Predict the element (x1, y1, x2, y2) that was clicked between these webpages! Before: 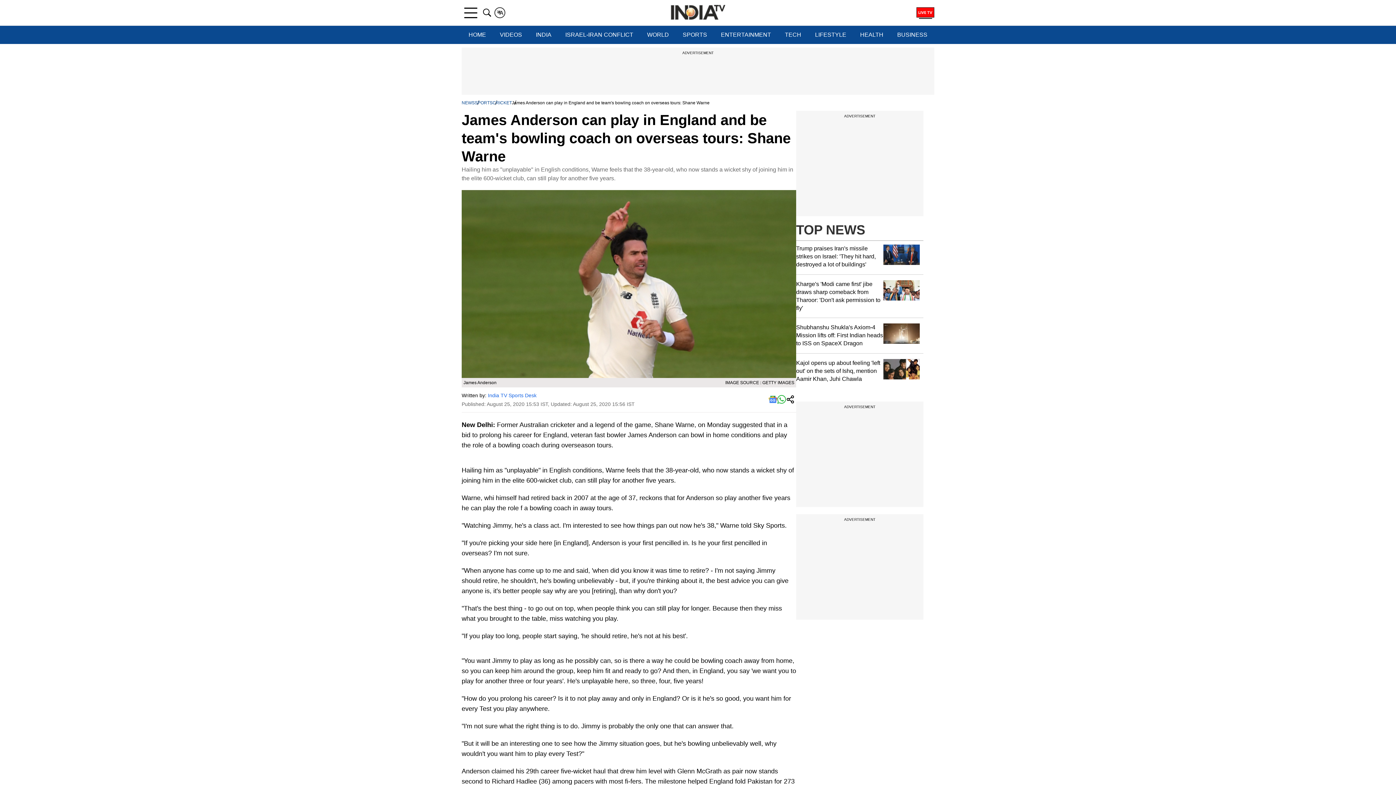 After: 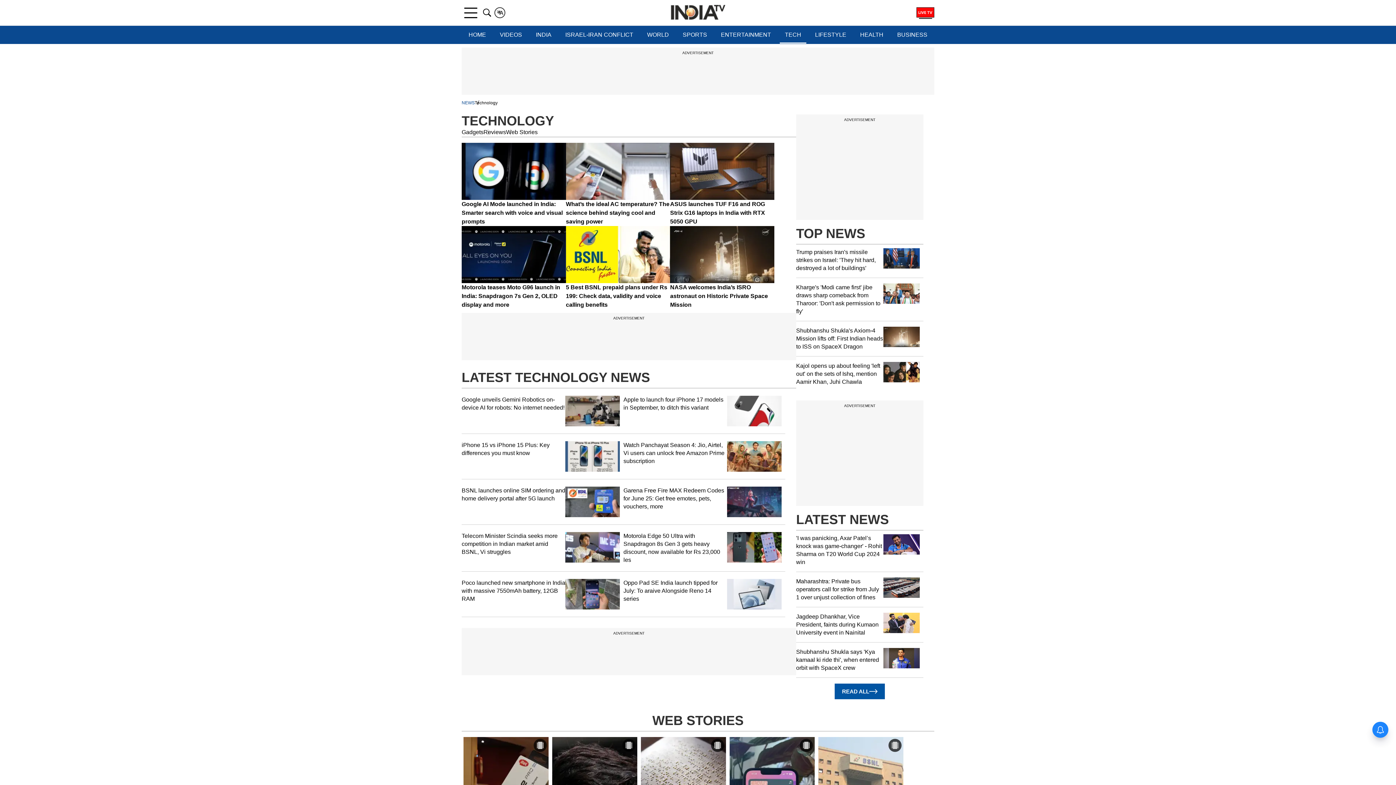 Action: bbox: (780, 25, 806, 44) label: TECH